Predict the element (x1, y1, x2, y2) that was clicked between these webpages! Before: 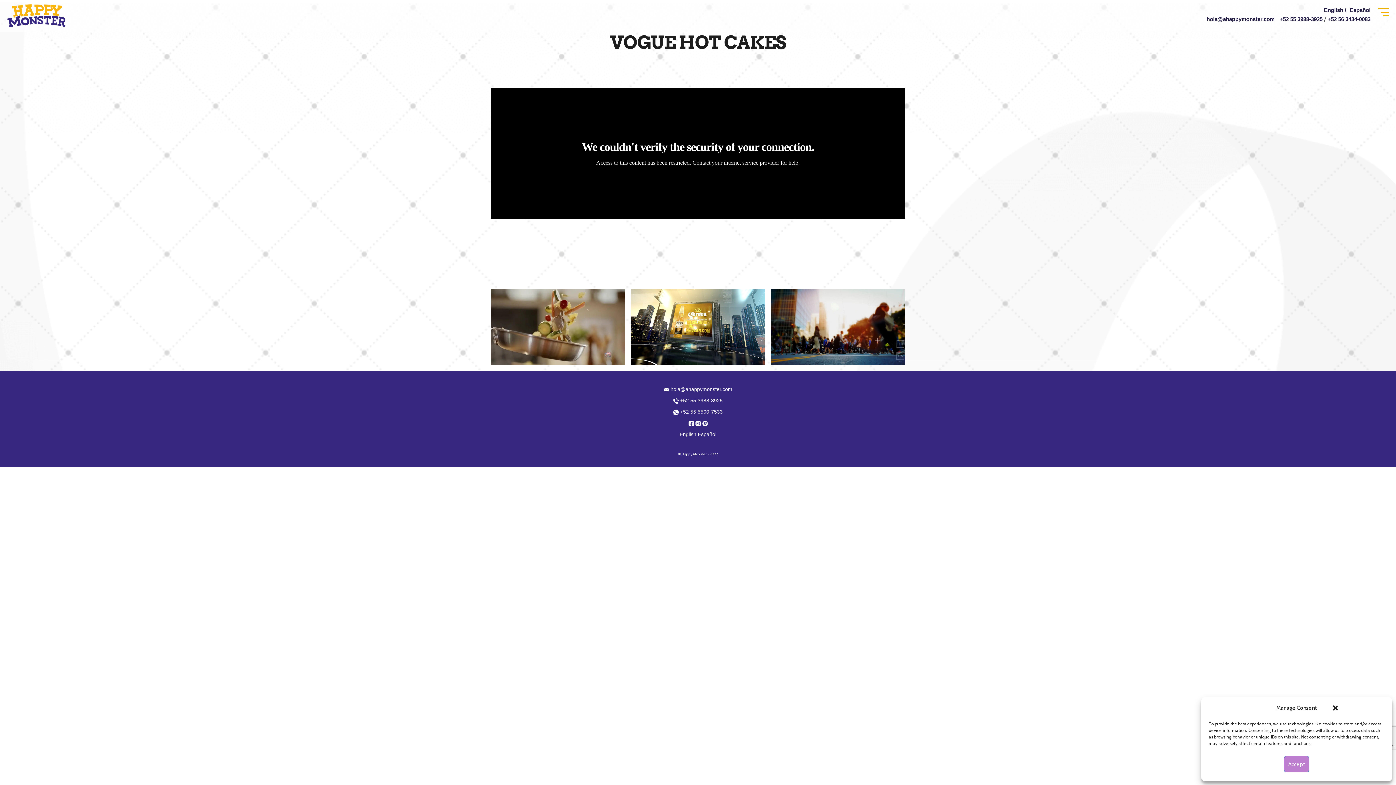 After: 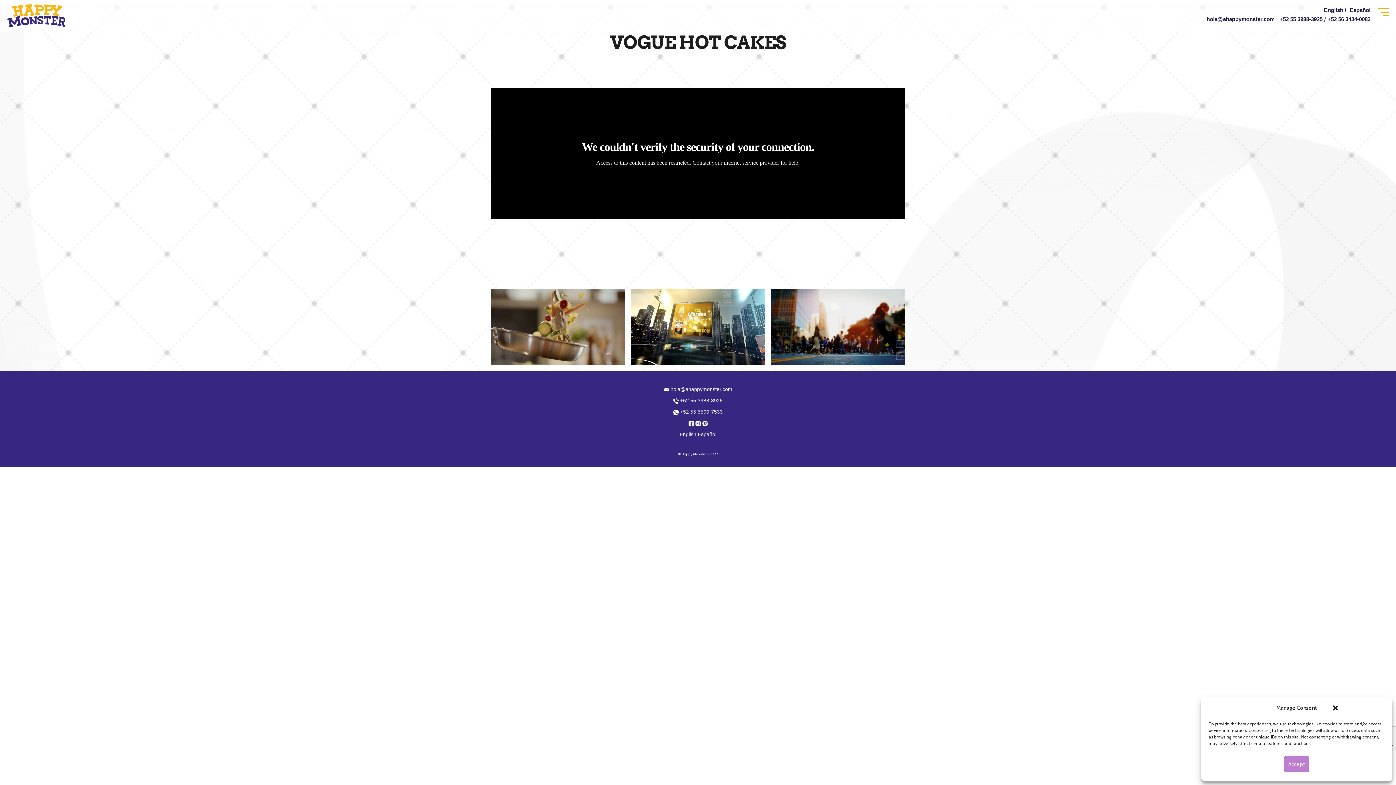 Action: bbox: (688, 420, 694, 426)